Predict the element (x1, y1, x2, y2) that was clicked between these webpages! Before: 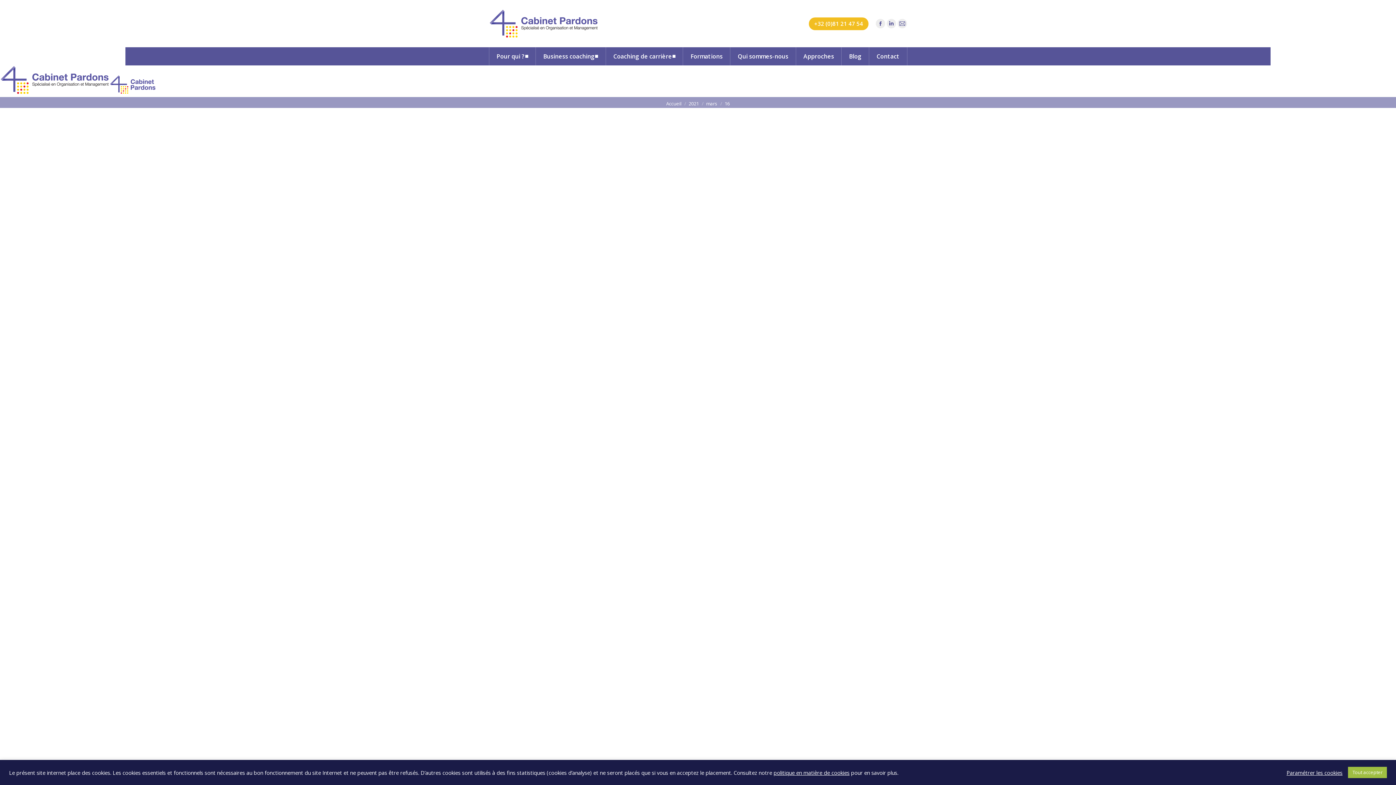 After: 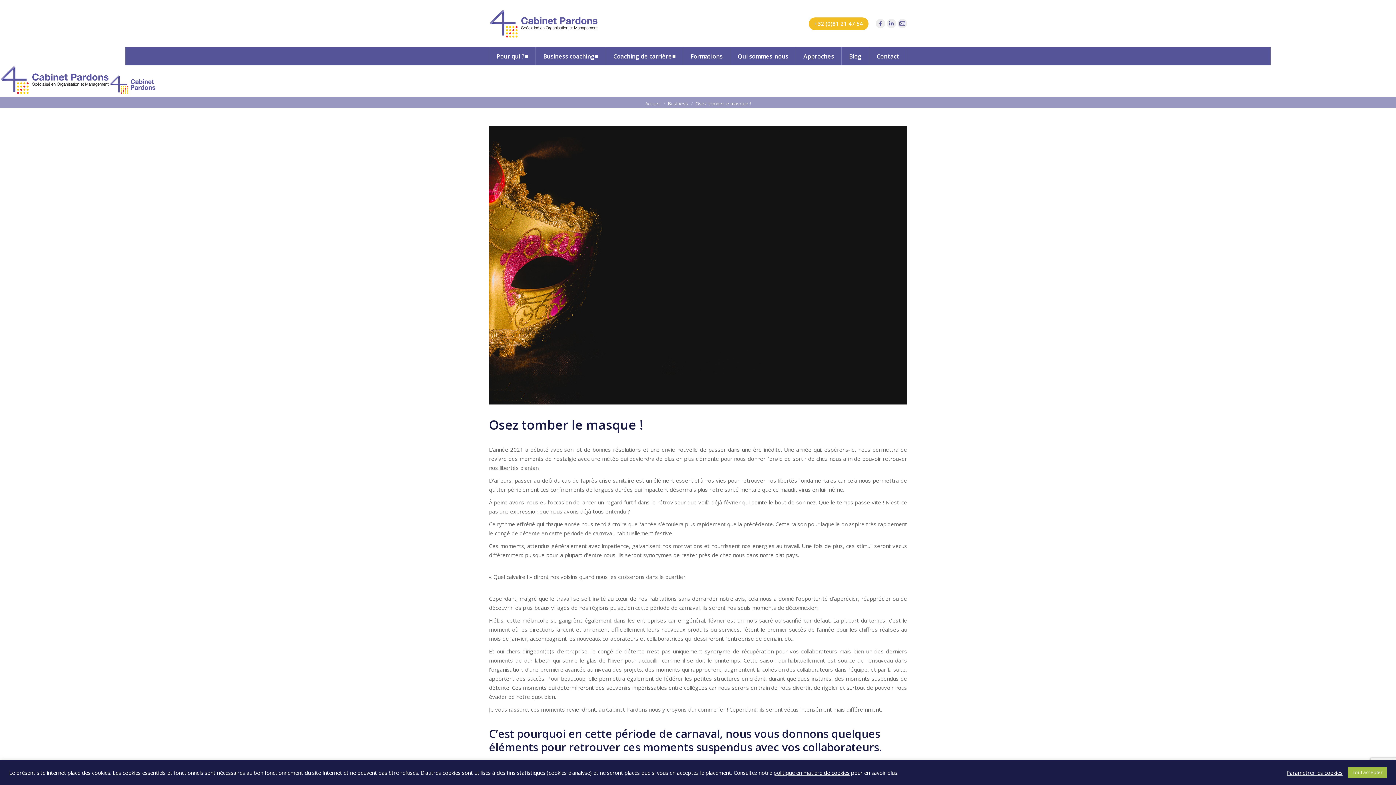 Action: bbox: (498, 222, 589, 232) label: Osez tomber le masque !